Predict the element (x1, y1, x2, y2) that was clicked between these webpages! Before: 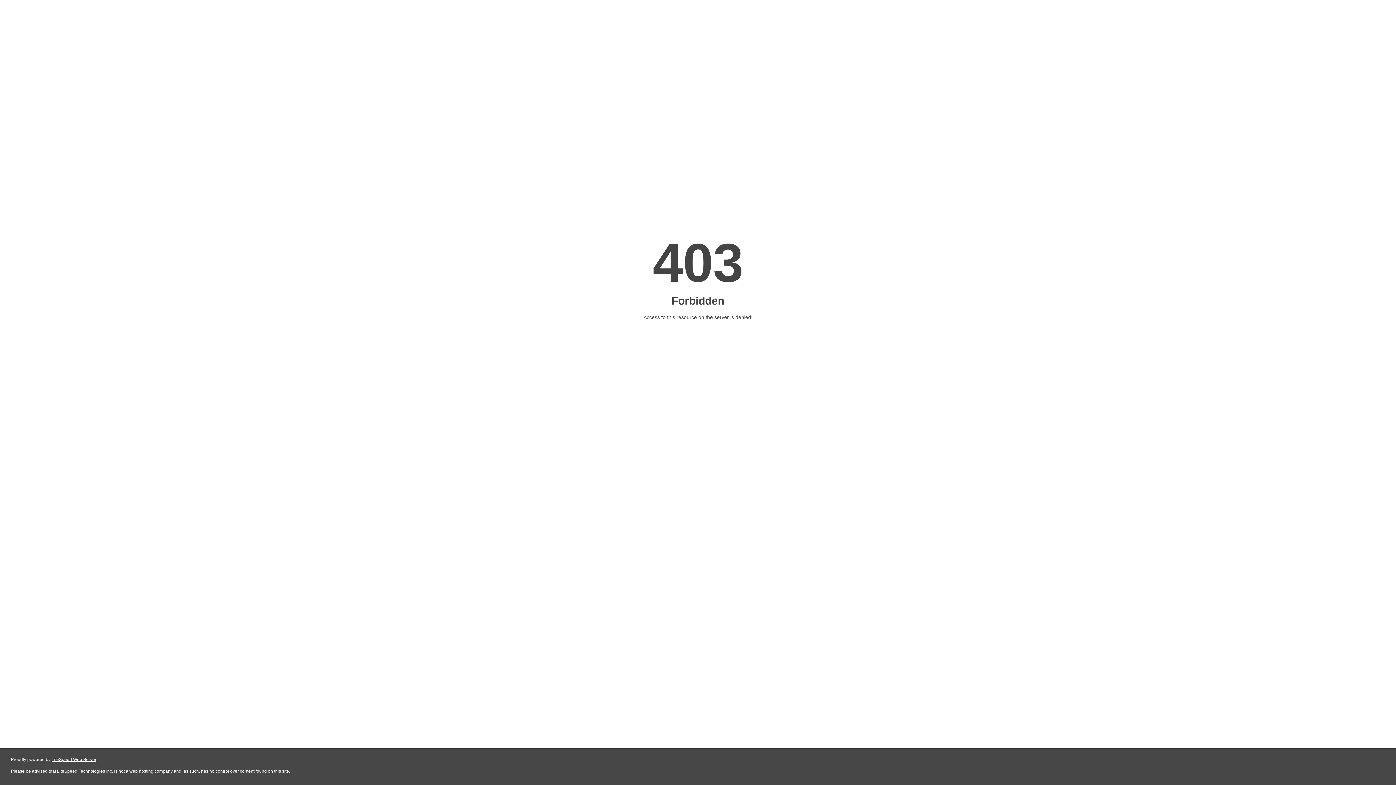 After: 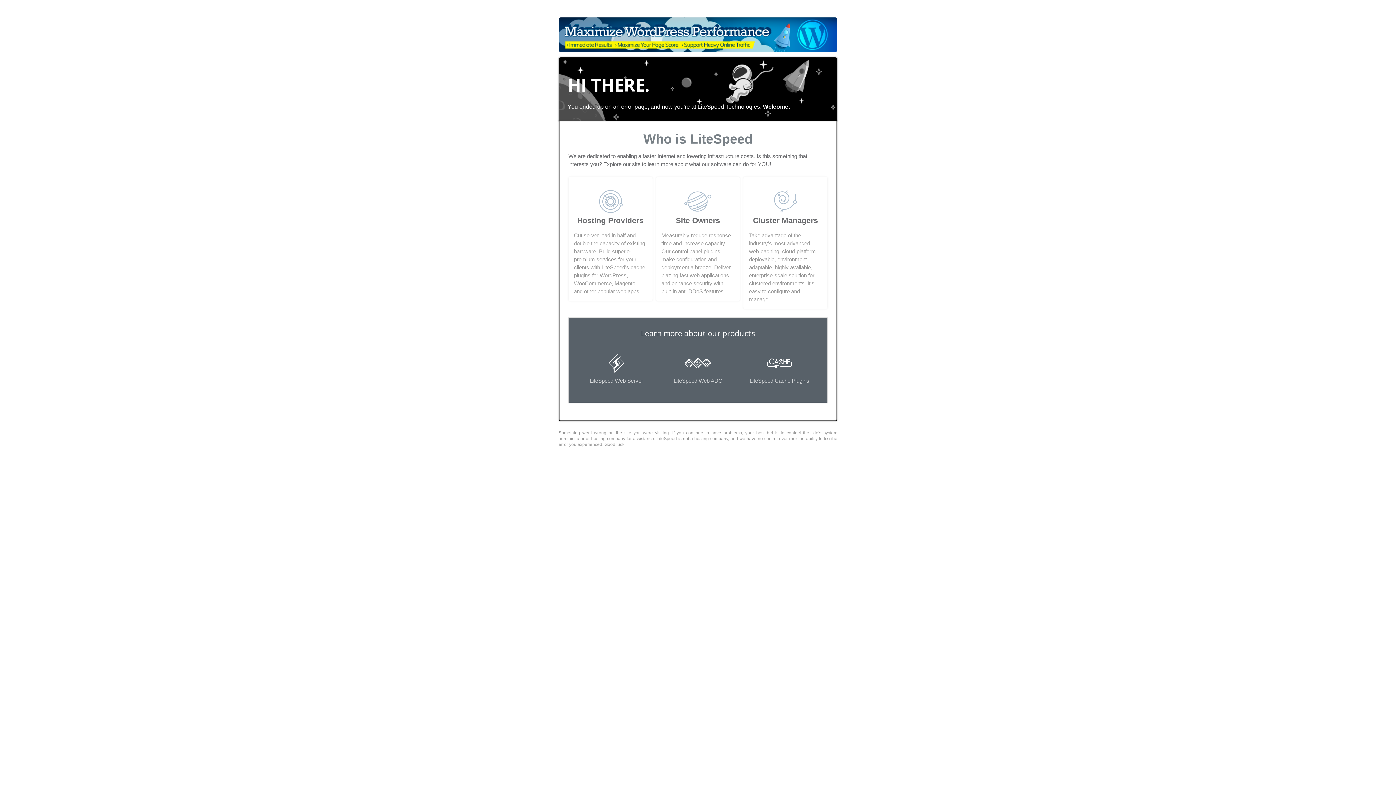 Action: bbox: (51, 757, 96, 762) label: LiteSpeed Web Server